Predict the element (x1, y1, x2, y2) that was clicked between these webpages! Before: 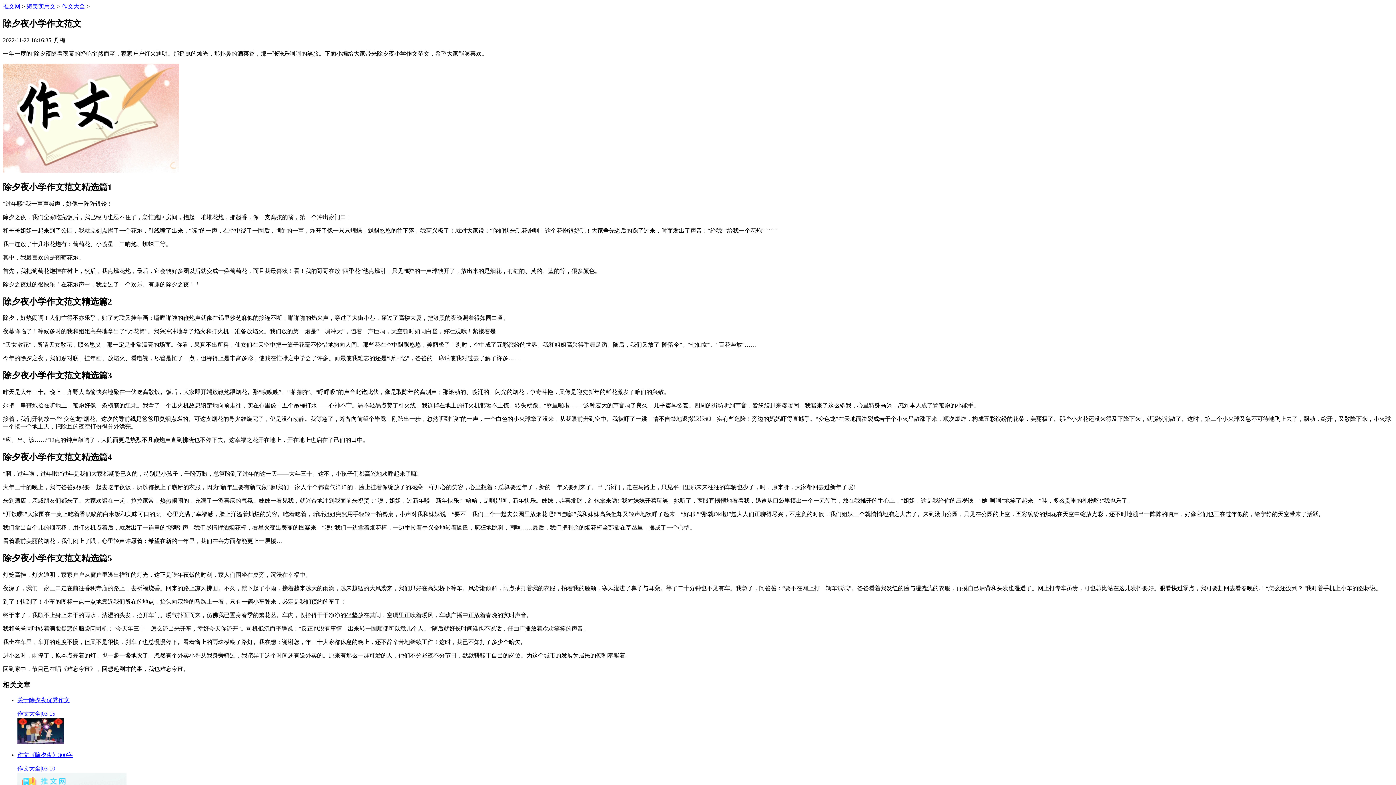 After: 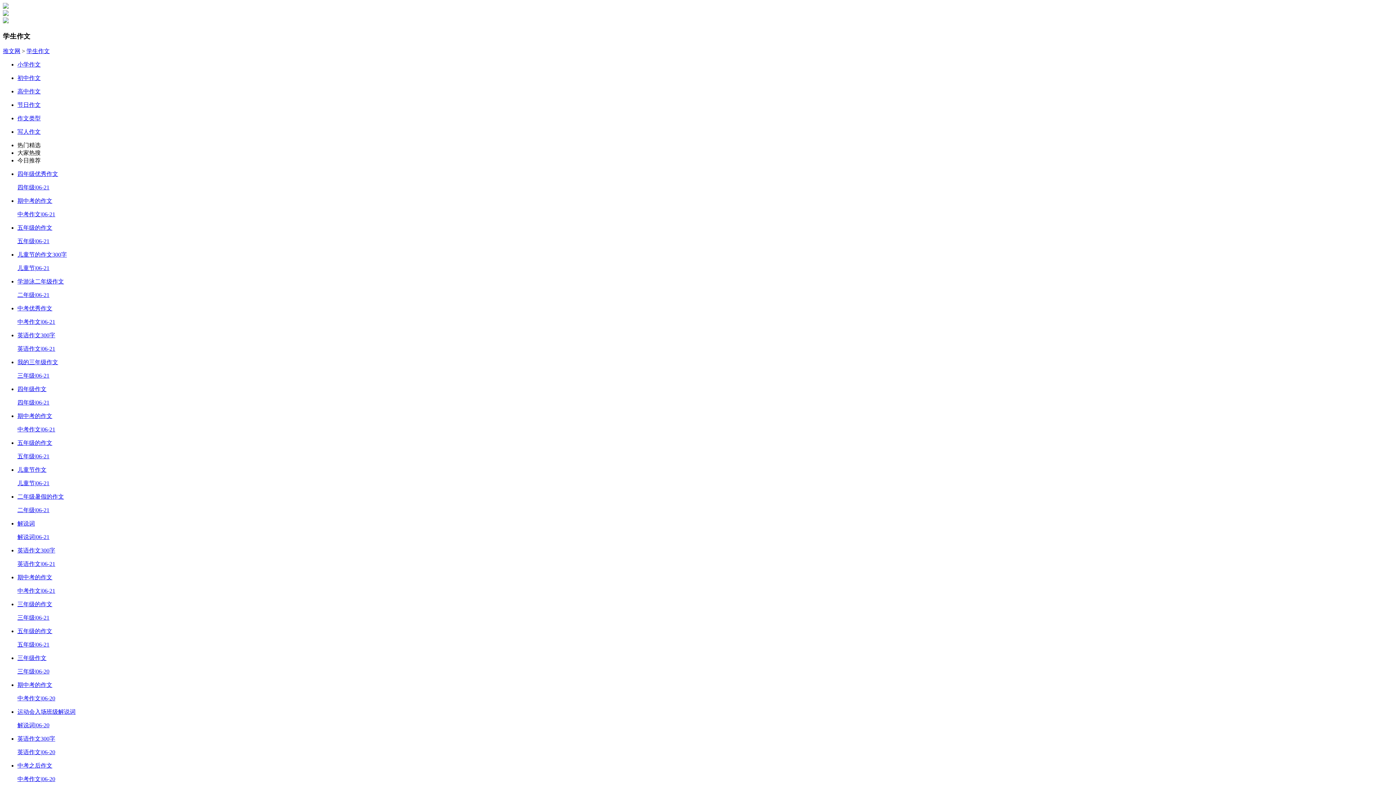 Action: label: 作文大全 bbox: (61, 3, 85, 9)